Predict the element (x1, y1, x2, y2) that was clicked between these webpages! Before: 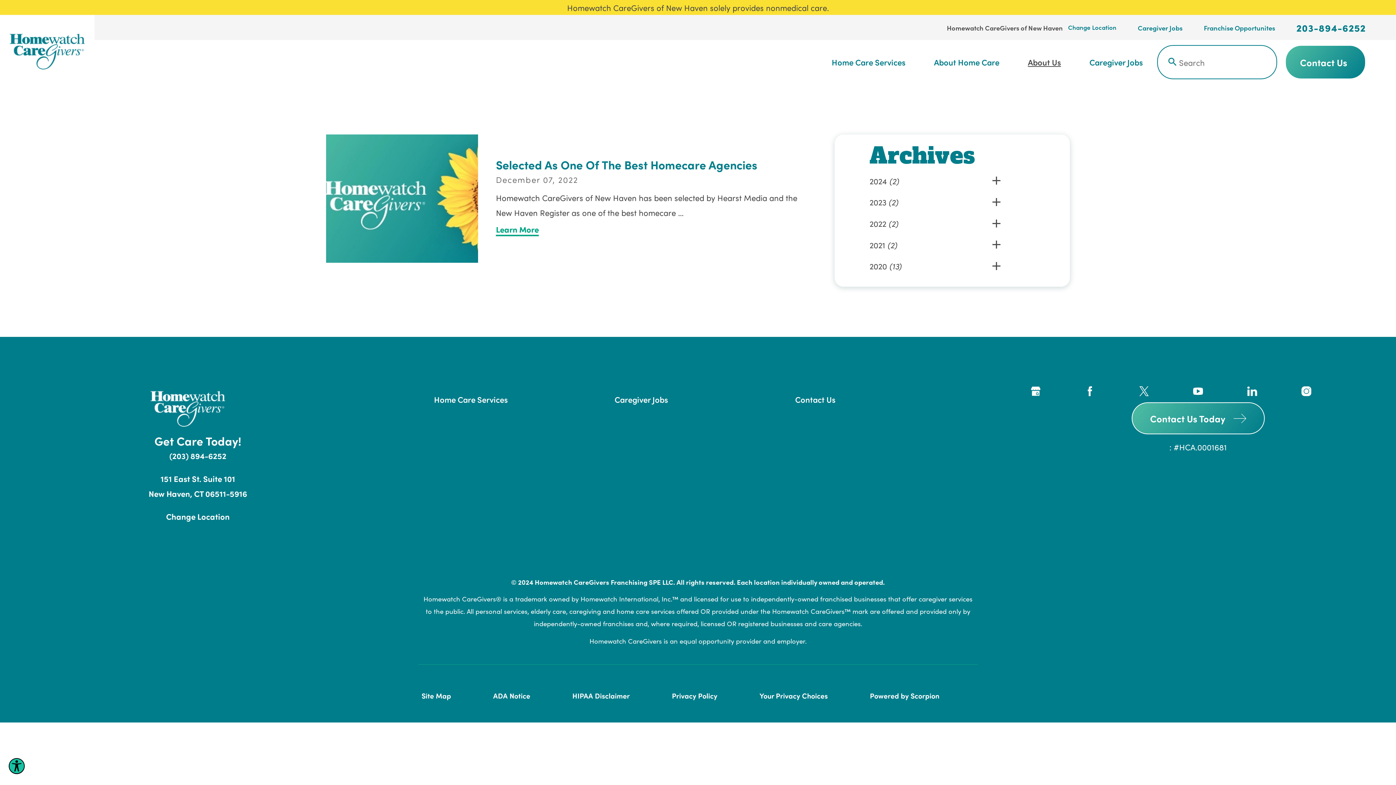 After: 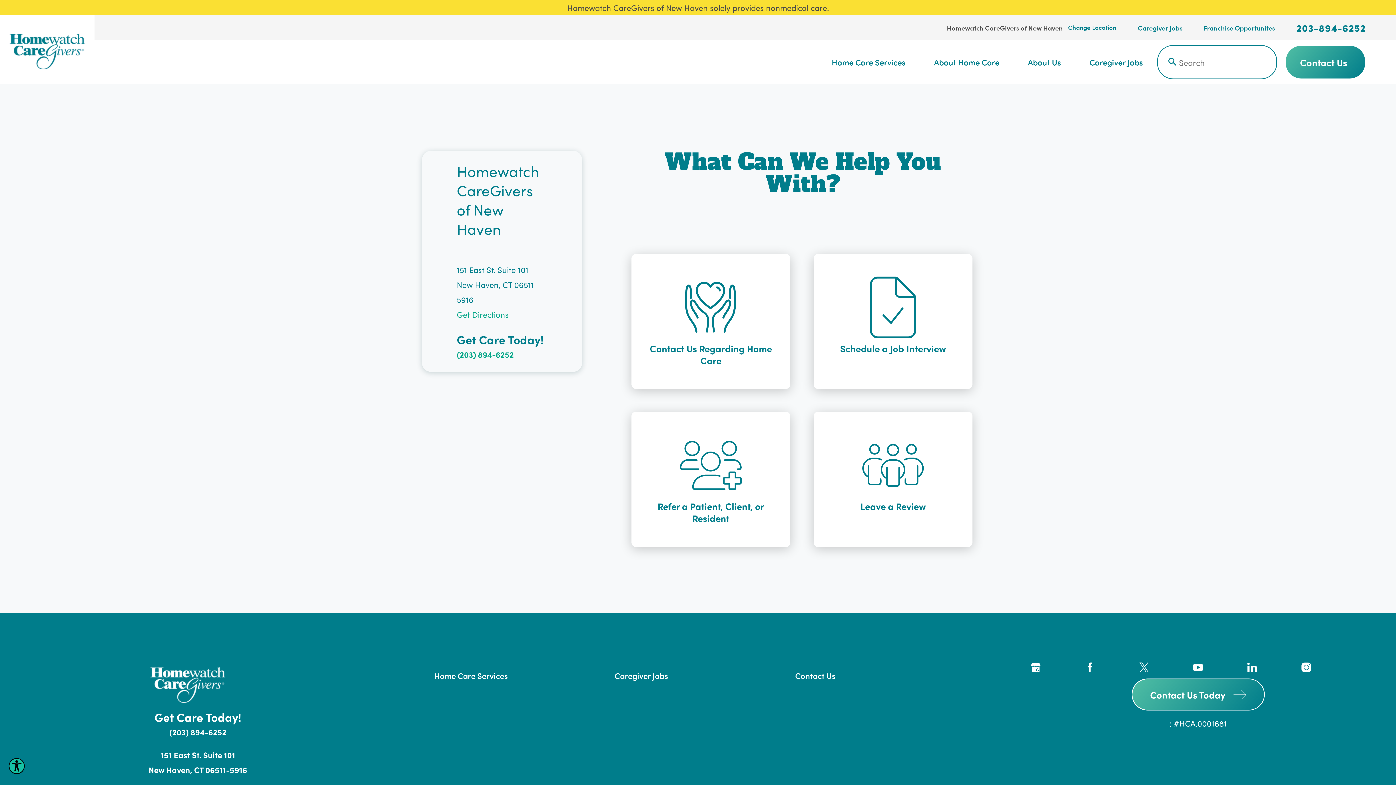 Action: label: Contact Us bbox: (1285, 45, 1366, 79)